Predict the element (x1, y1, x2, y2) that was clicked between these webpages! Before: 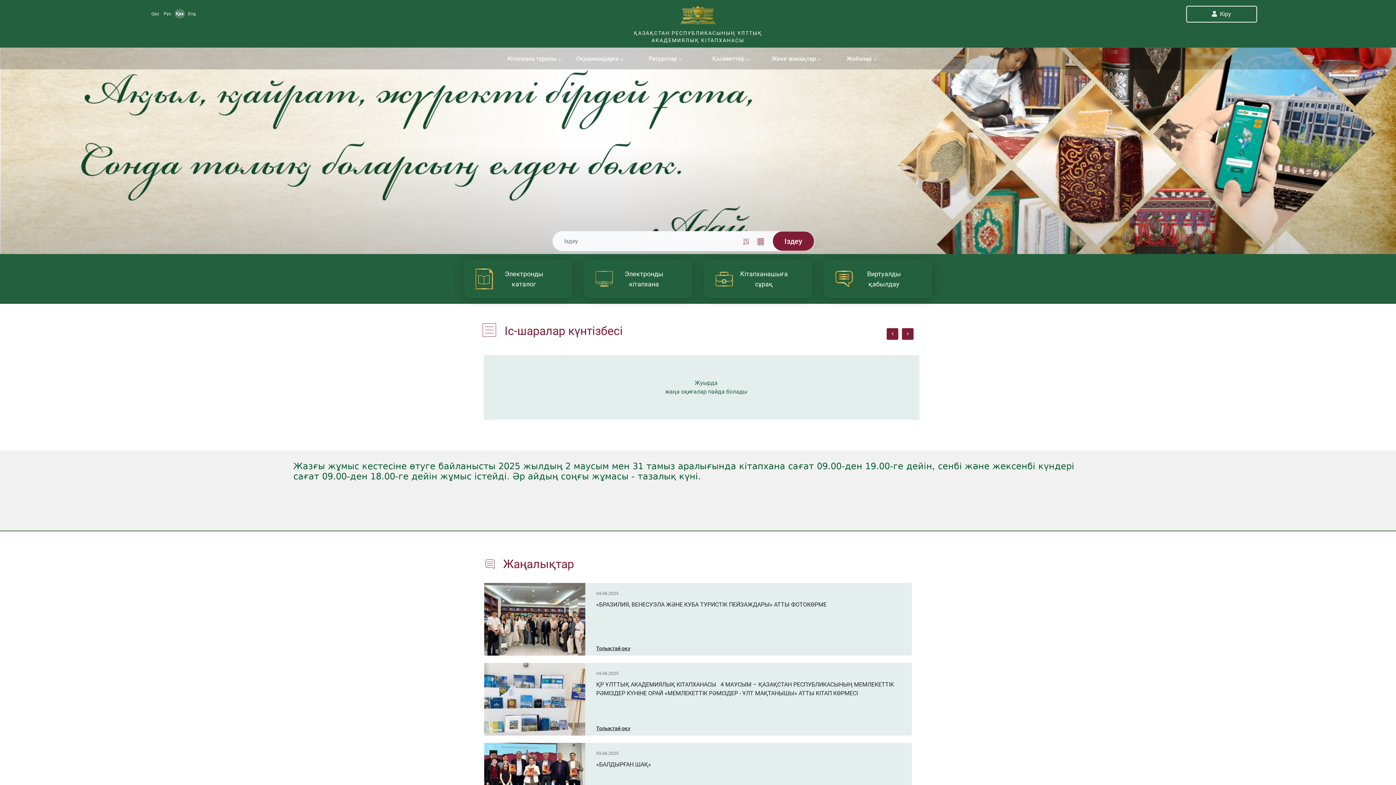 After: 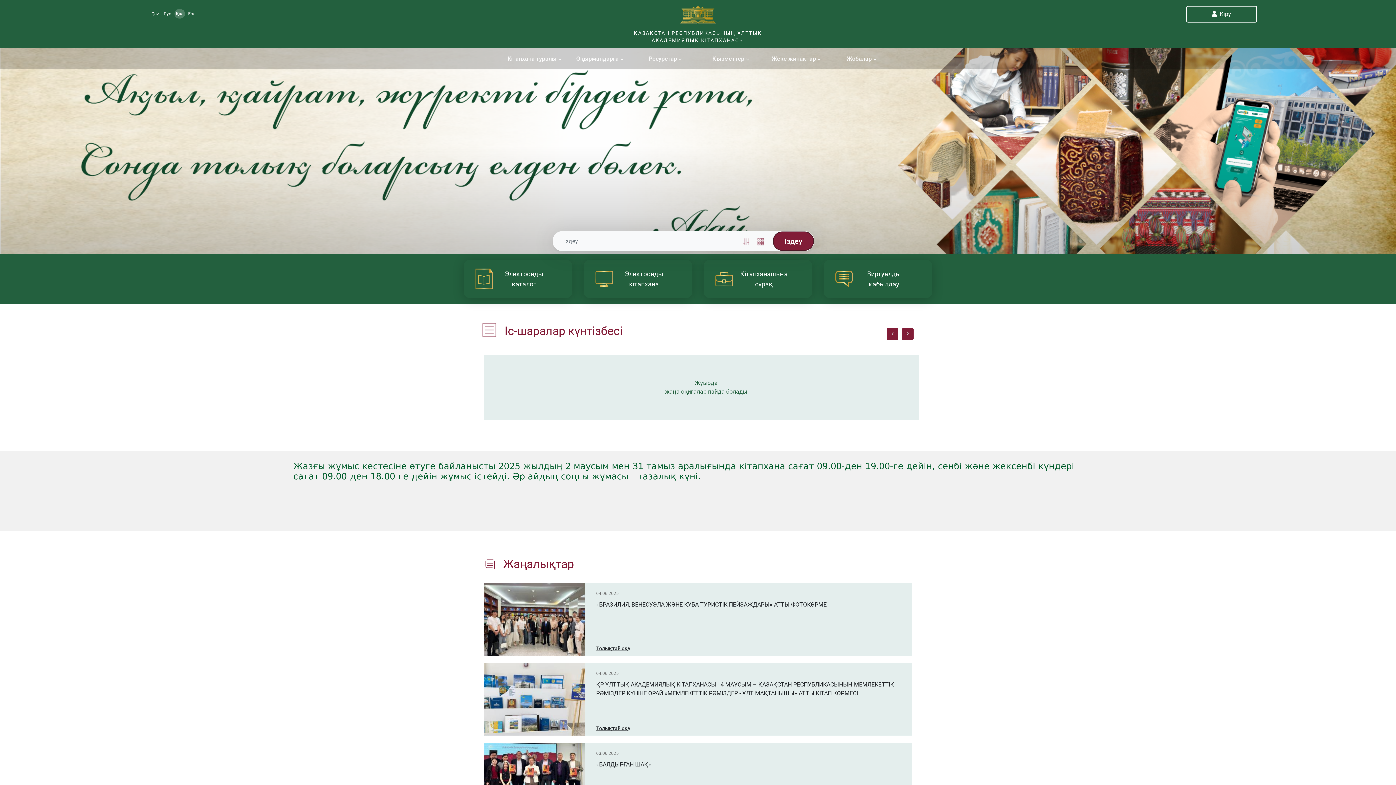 Action: label: Iздеу bbox: (773, 231, 814, 250)